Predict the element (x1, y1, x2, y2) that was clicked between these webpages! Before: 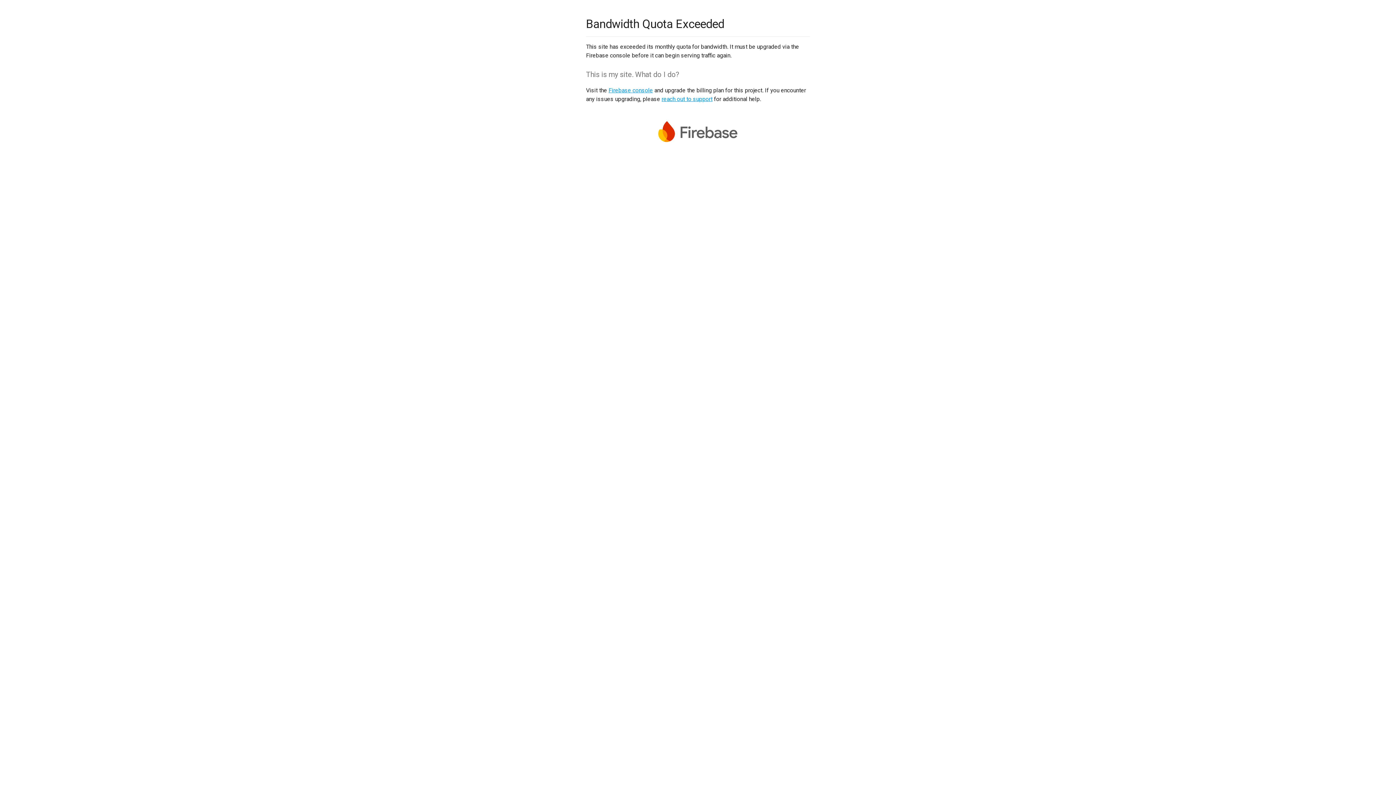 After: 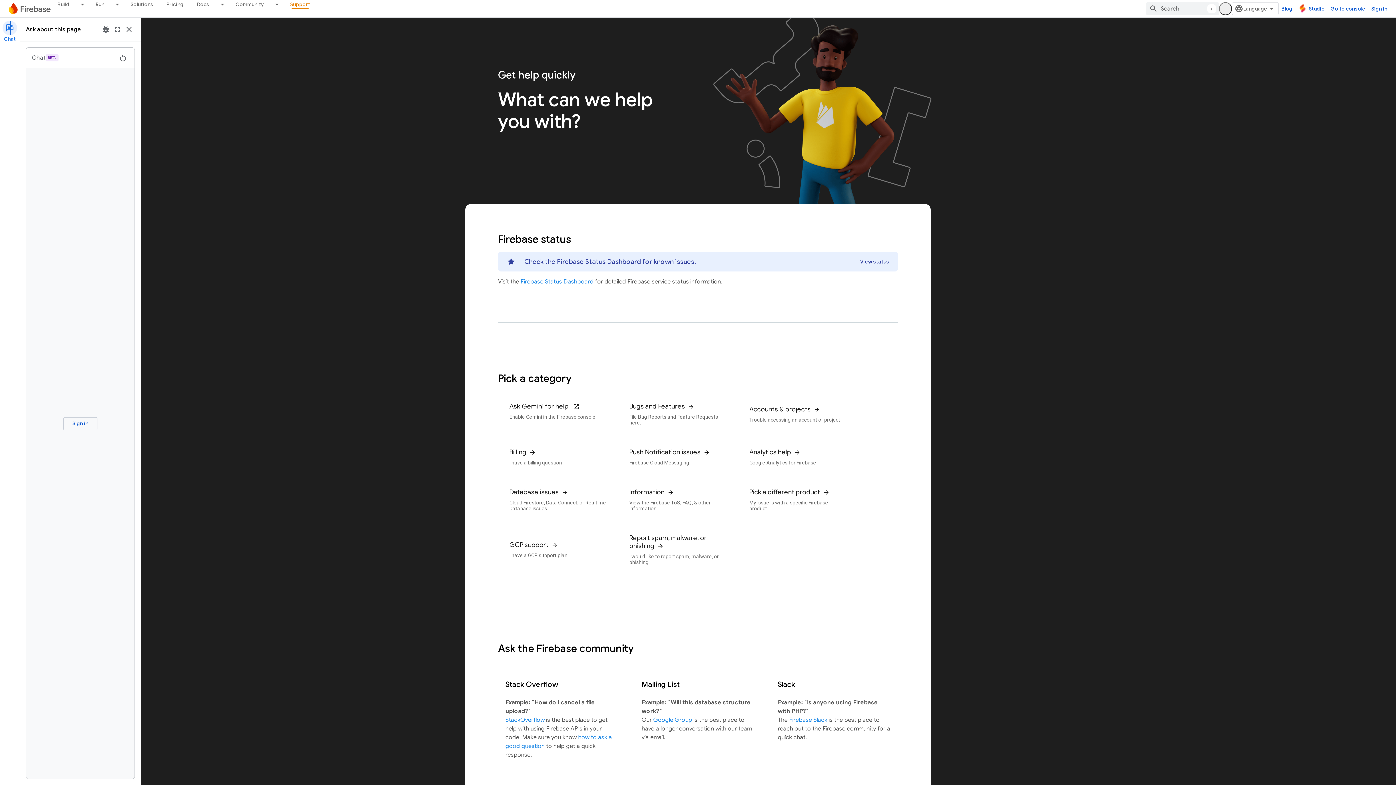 Action: bbox: (661, 95, 712, 102) label: reach out to support